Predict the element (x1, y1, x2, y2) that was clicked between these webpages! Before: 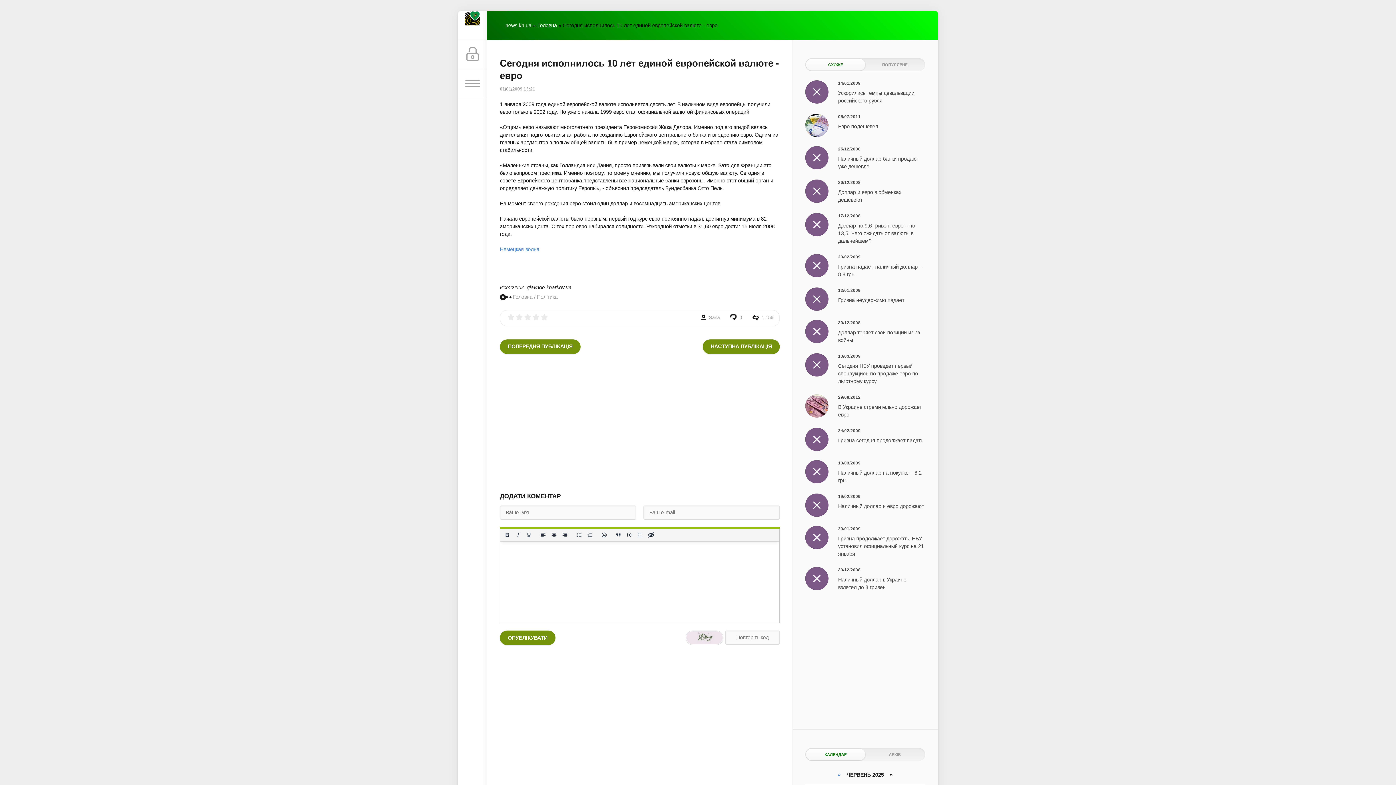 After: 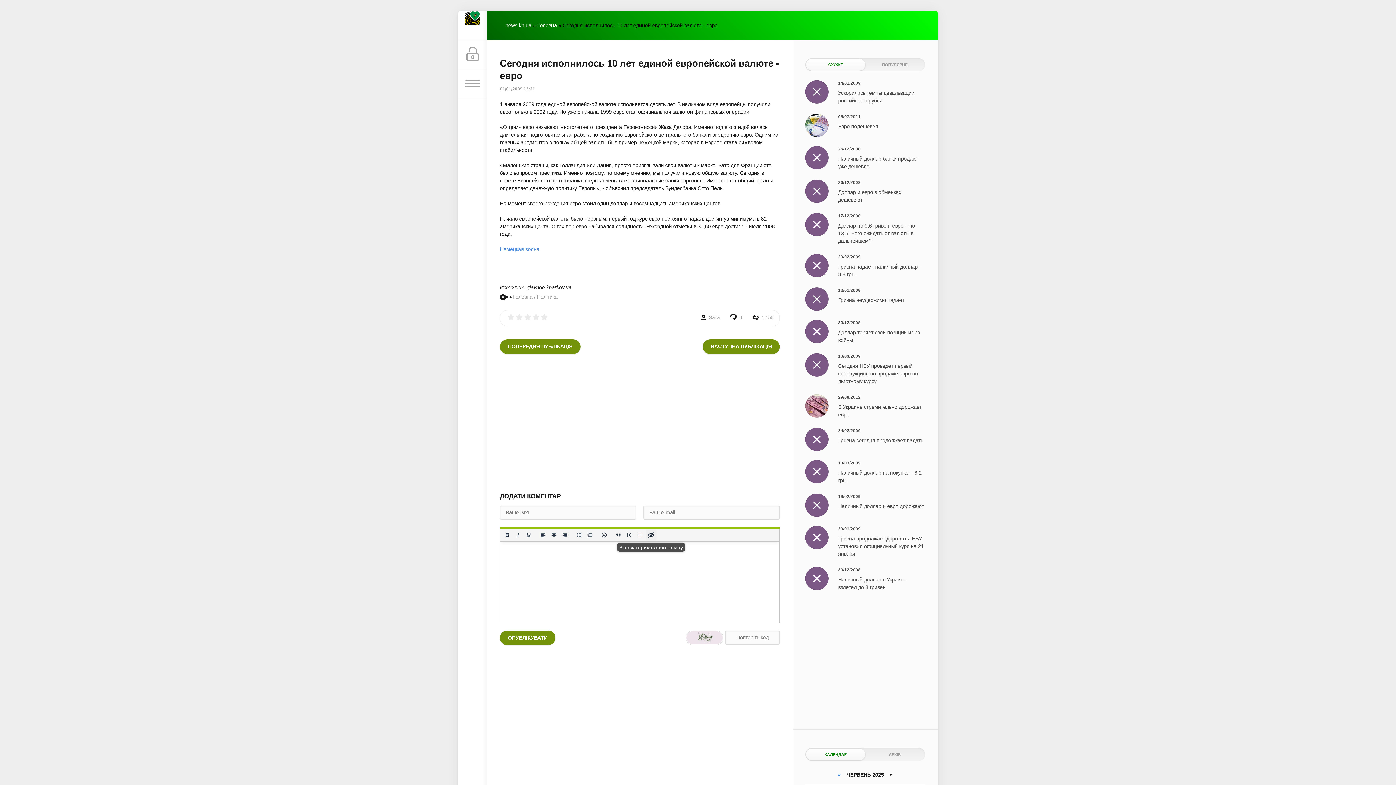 Action: bbox: (645, 529, 656, 540) label: Вставка прихованого тексту